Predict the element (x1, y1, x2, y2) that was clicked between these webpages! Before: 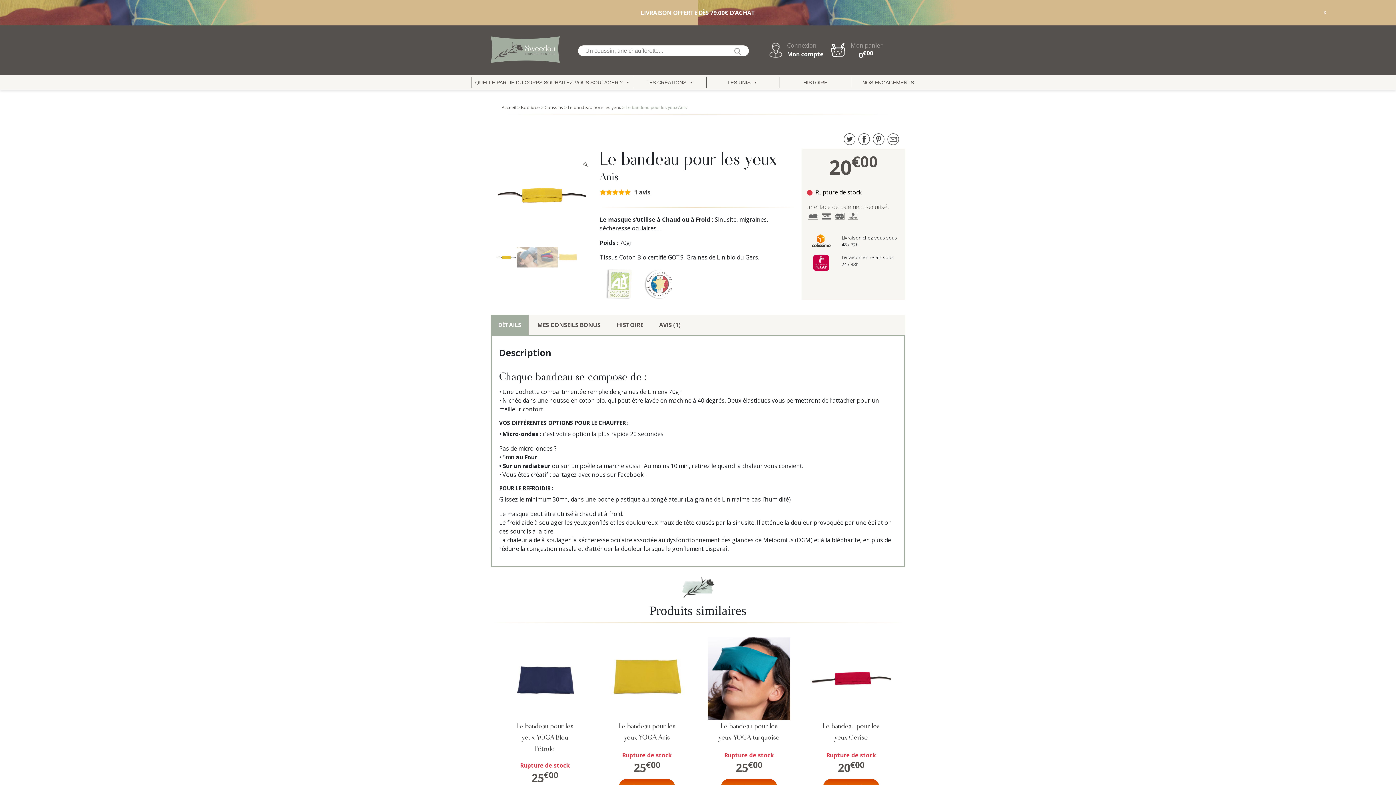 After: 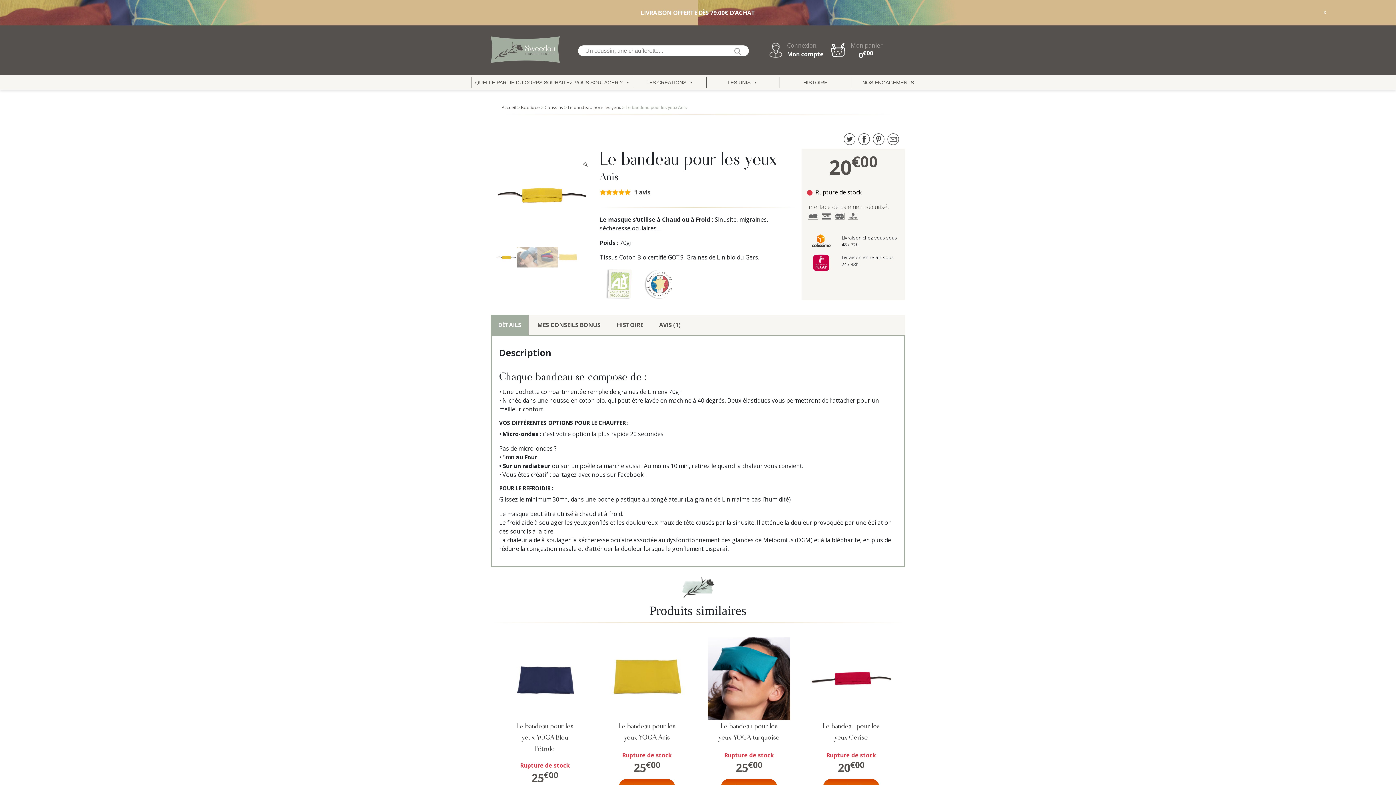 Action: bbox: (886, 134, 900, 142)